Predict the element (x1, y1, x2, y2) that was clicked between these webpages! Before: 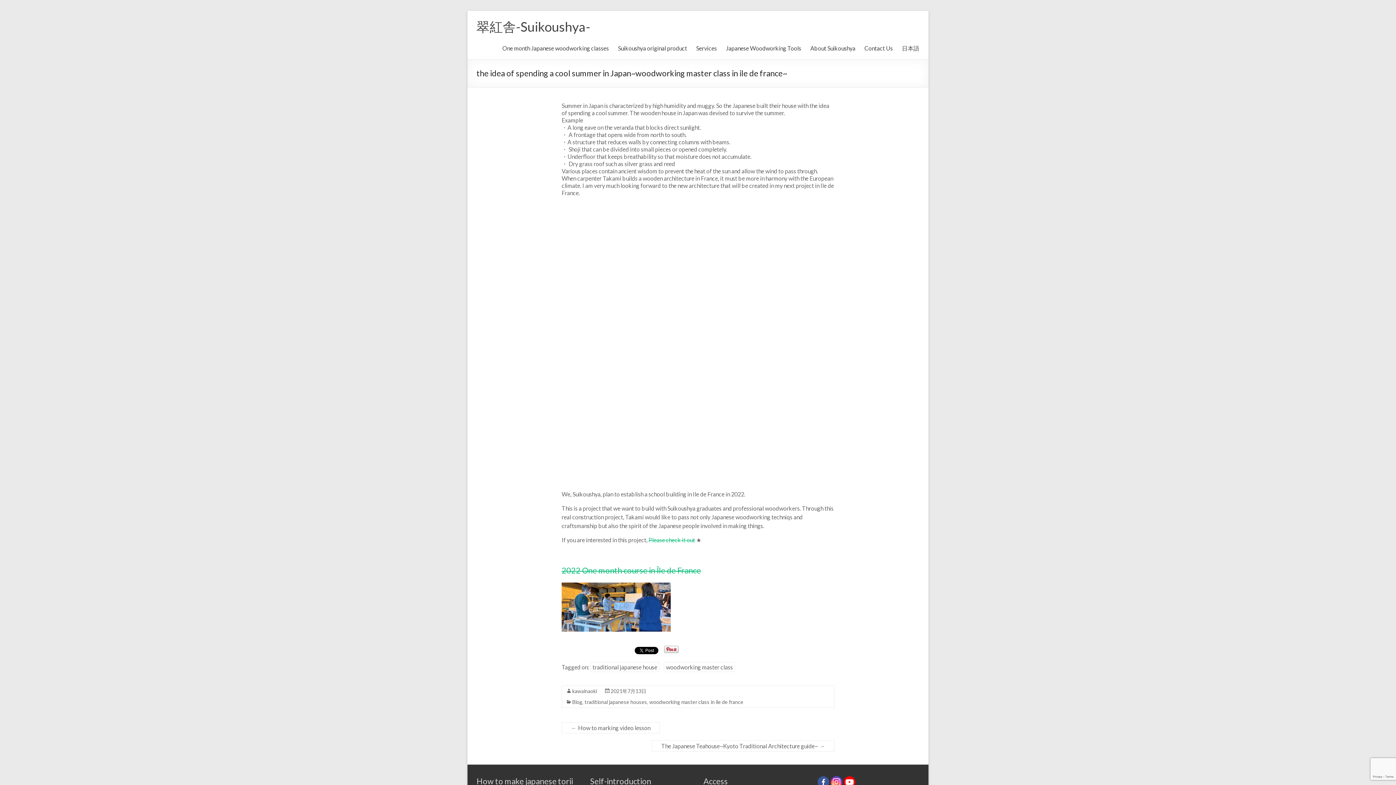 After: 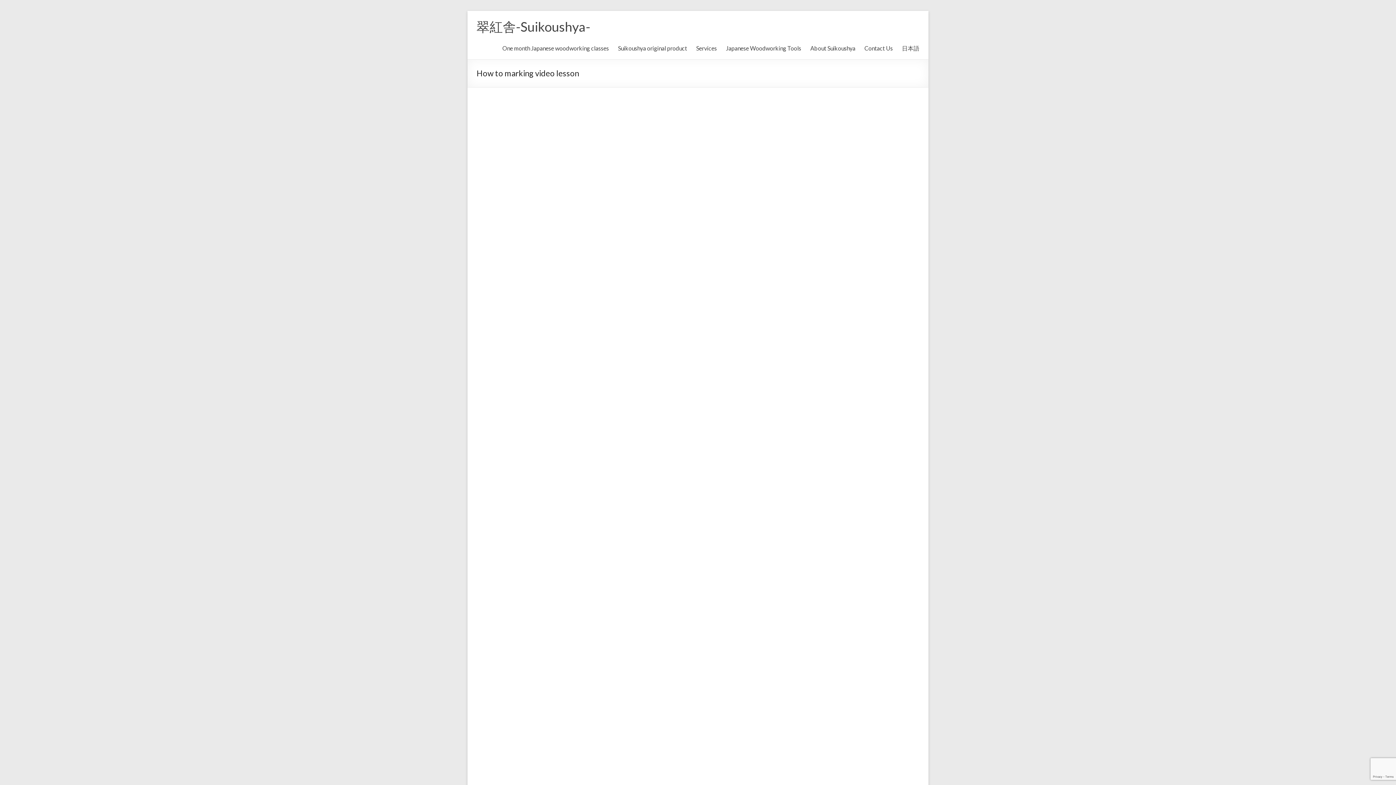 Action: bbox: (561, 722, 660, 733) label: ← How to marking video lesson